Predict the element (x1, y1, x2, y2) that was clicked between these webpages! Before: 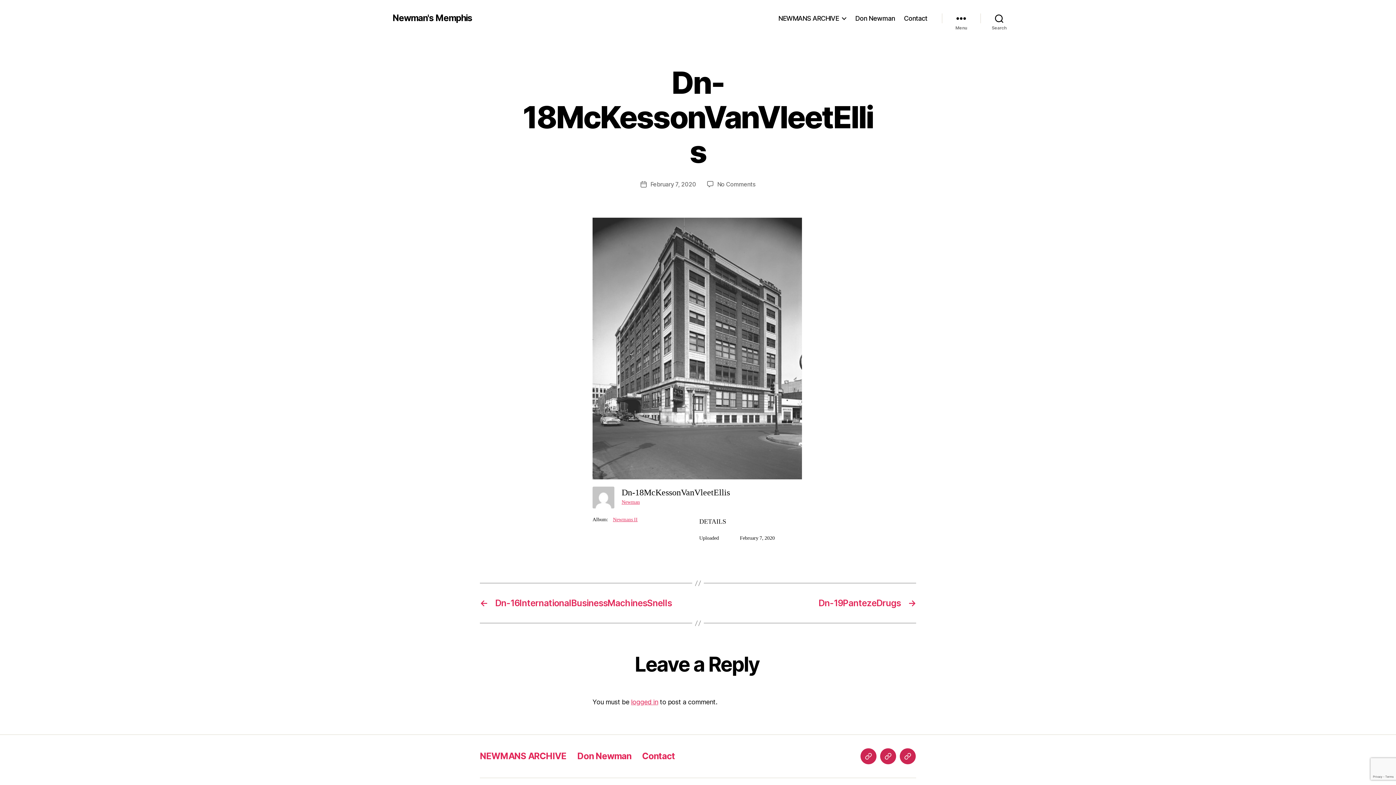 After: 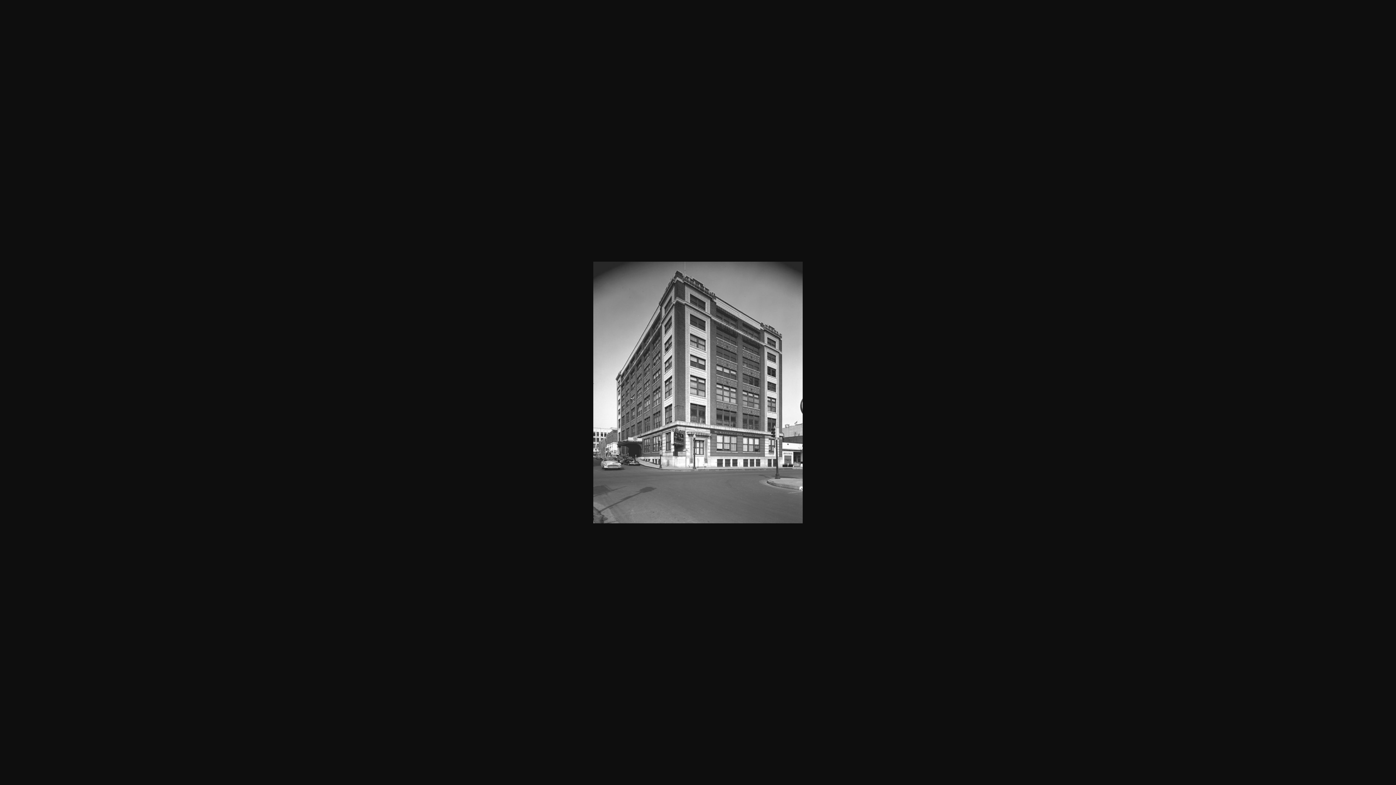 Action: bbox: (592, 217, 803, 479)